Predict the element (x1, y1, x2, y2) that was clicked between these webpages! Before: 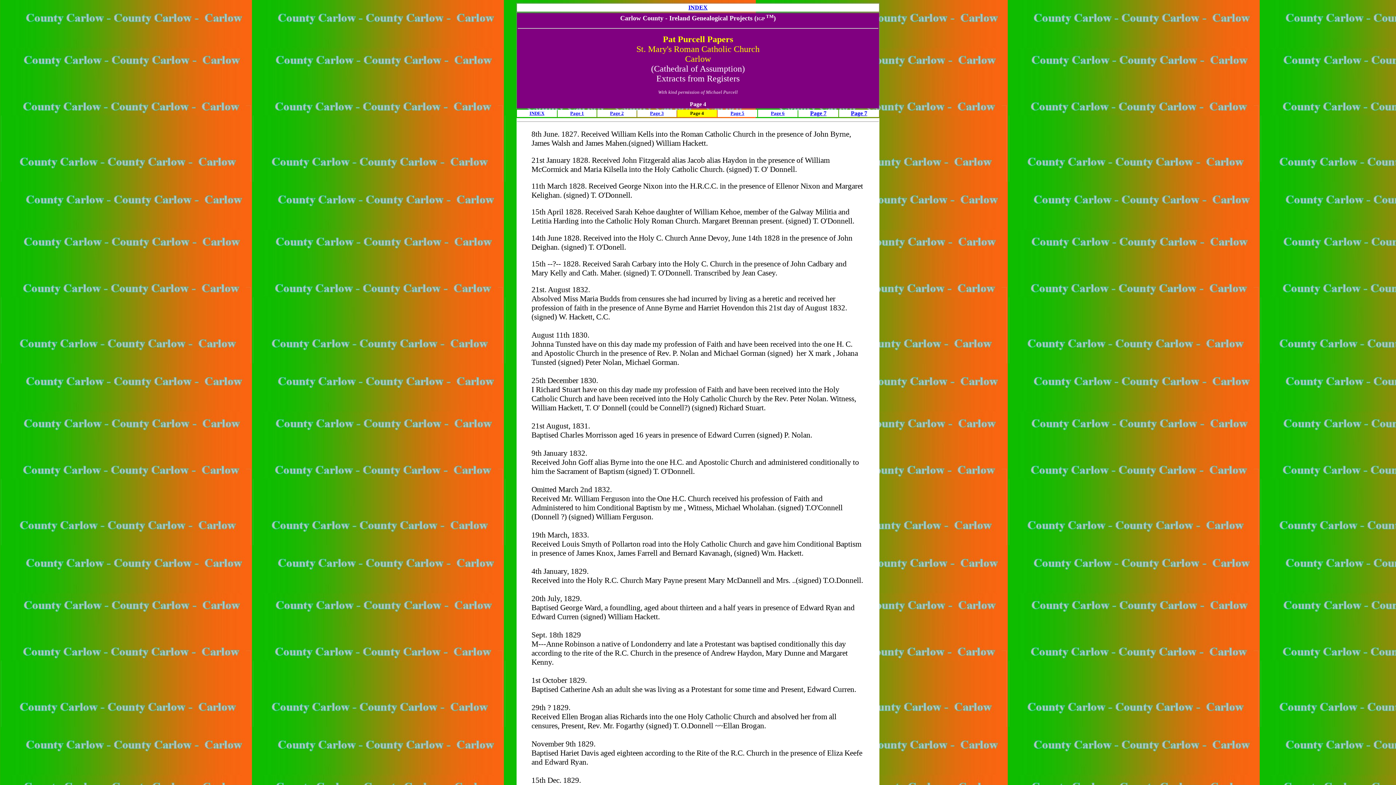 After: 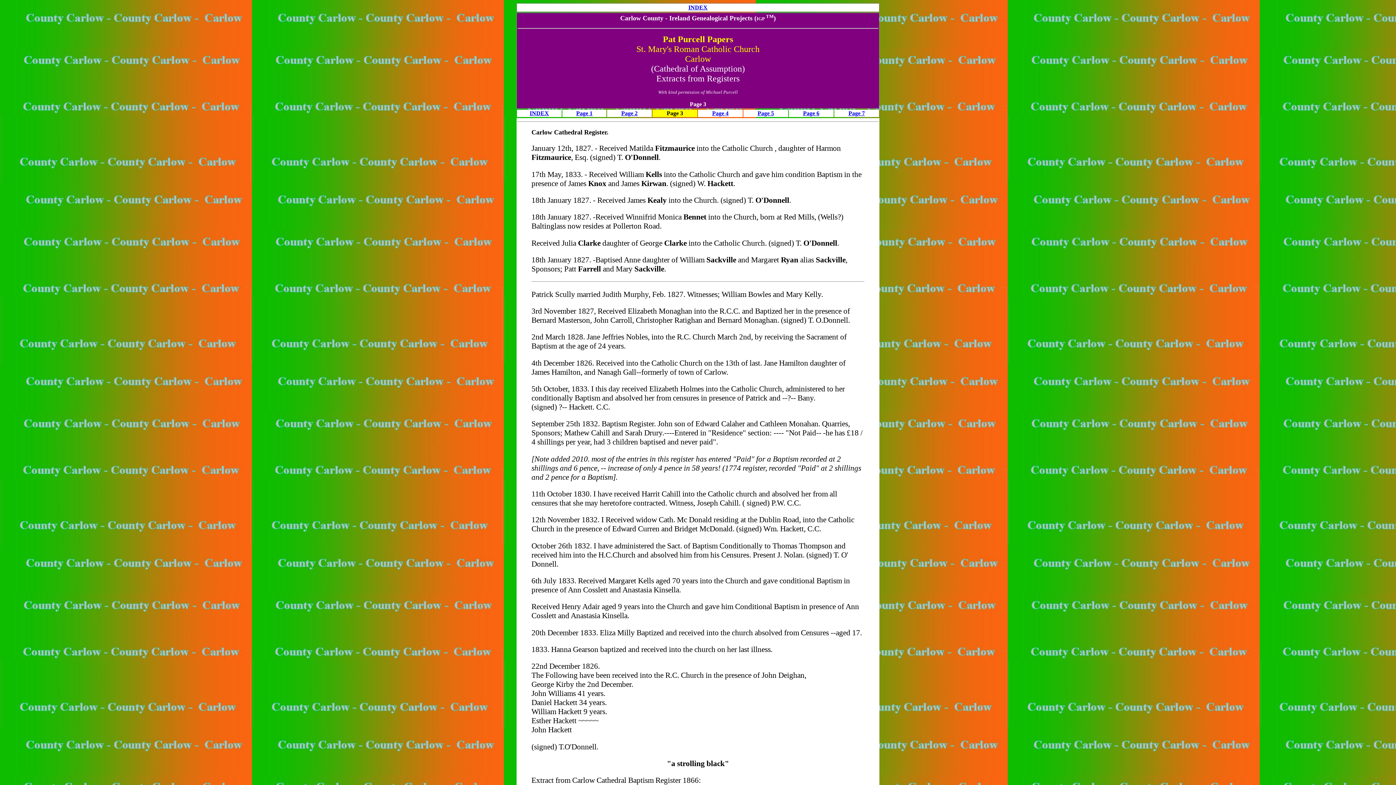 Action: bbox: (650, 110, 664, 116) label: Page 3